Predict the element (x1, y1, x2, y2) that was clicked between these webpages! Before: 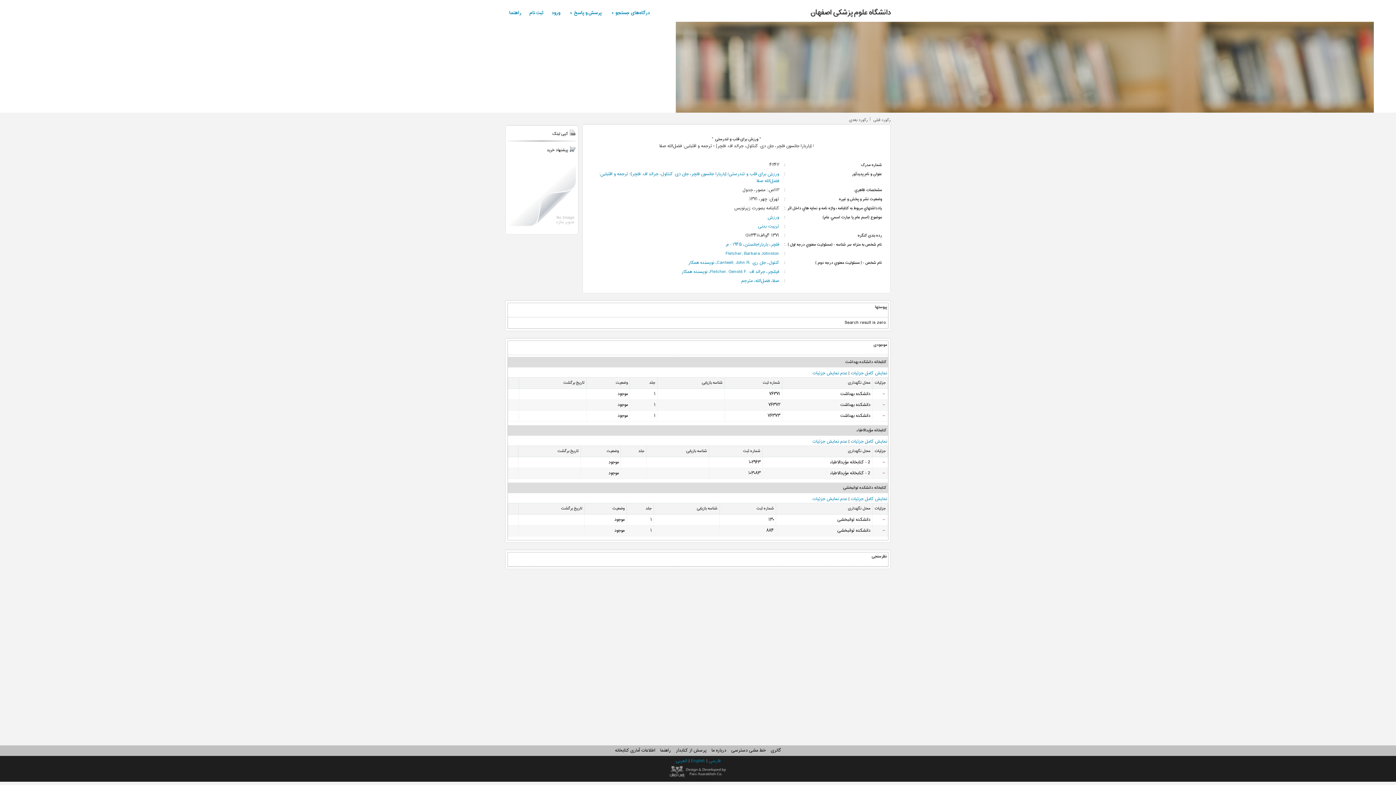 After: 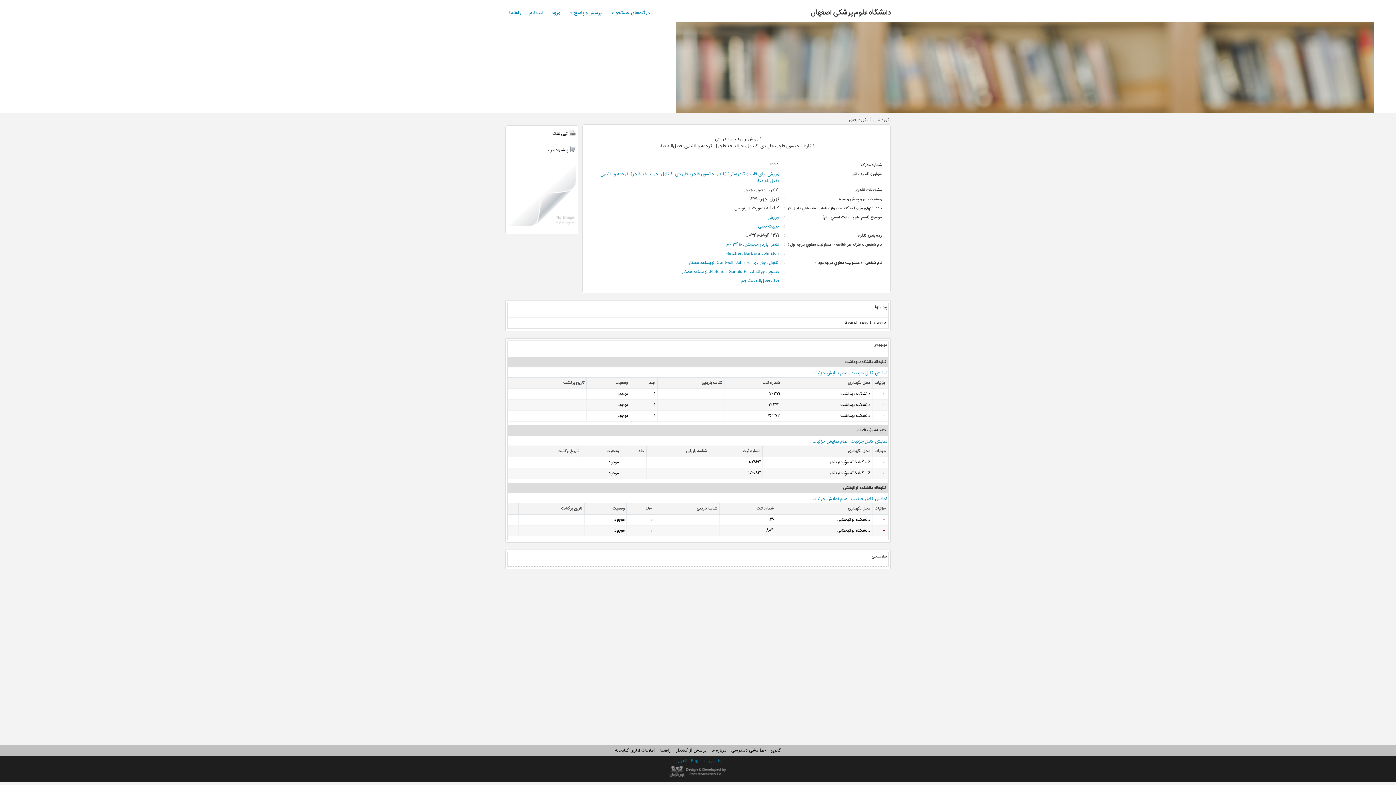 Action: bbox: (812, 438, 847, 445) label: عدم نمایش جزئیات